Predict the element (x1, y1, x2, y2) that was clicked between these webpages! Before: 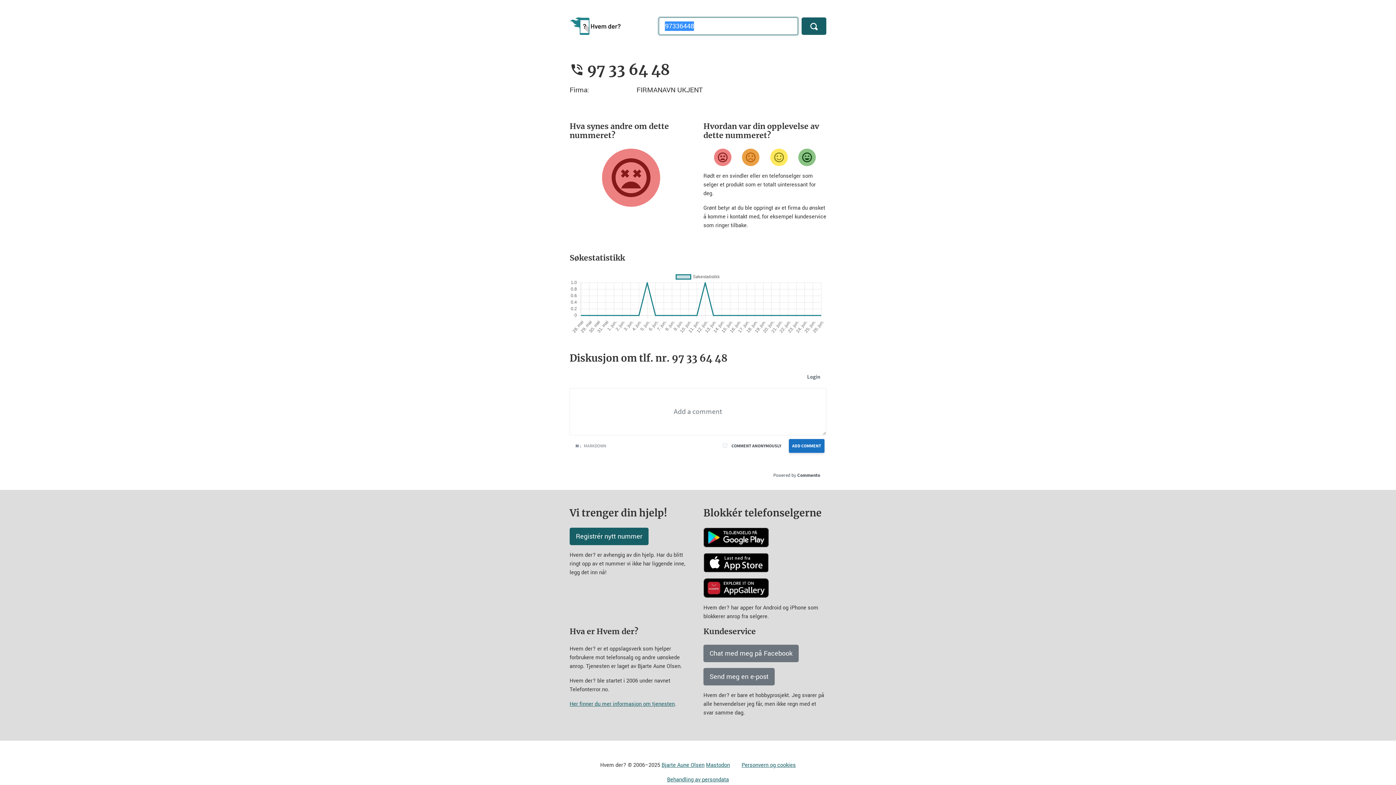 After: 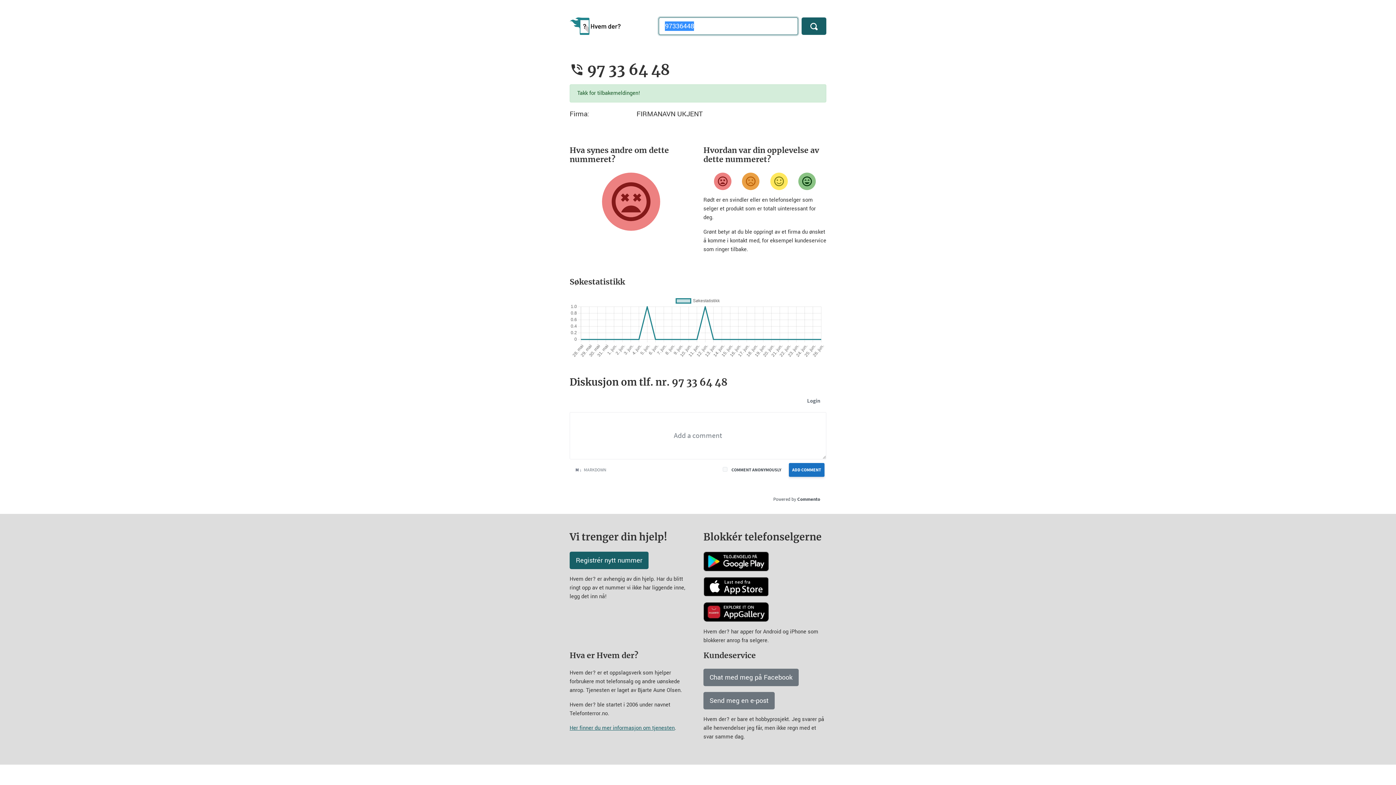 Action: bbox: (714, 148, 731, 166) label: Veldig misfornøyd